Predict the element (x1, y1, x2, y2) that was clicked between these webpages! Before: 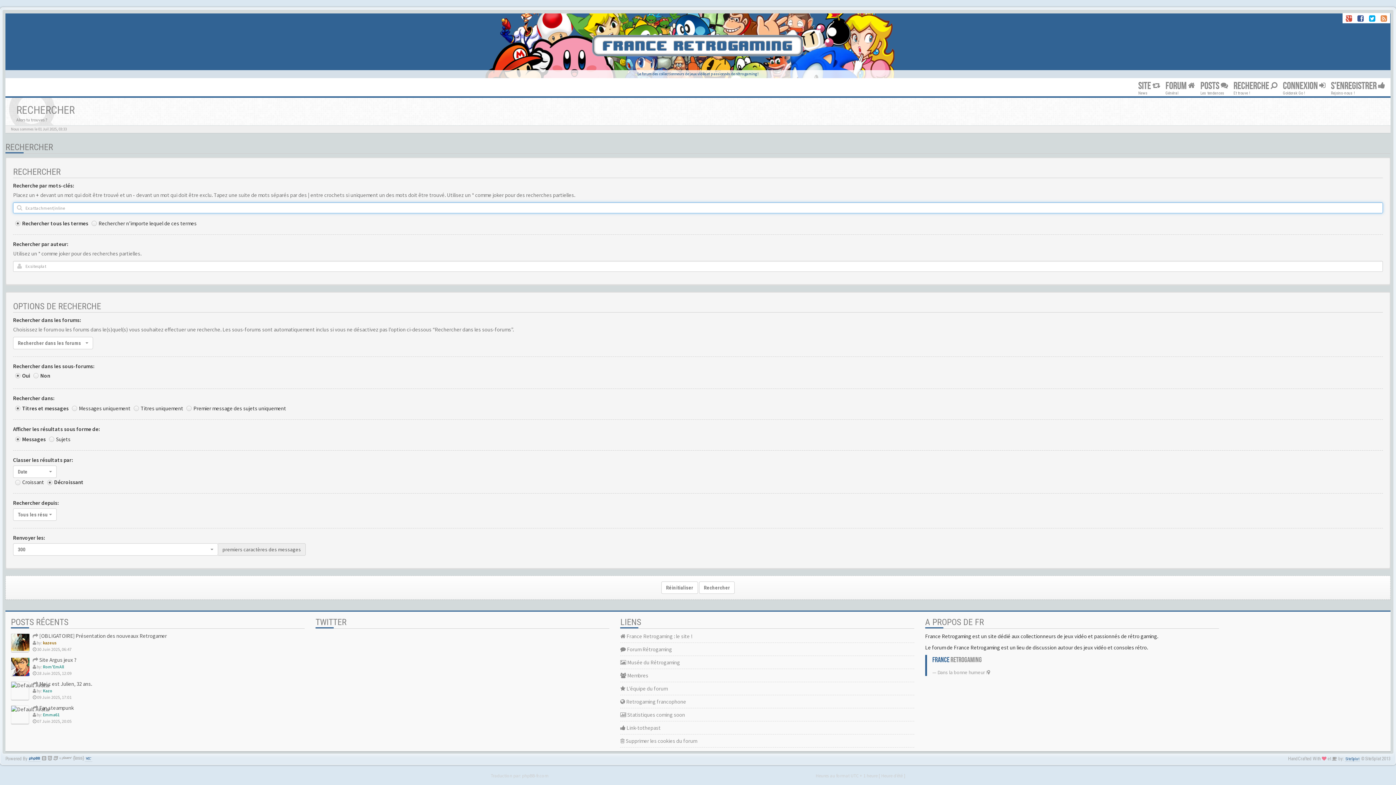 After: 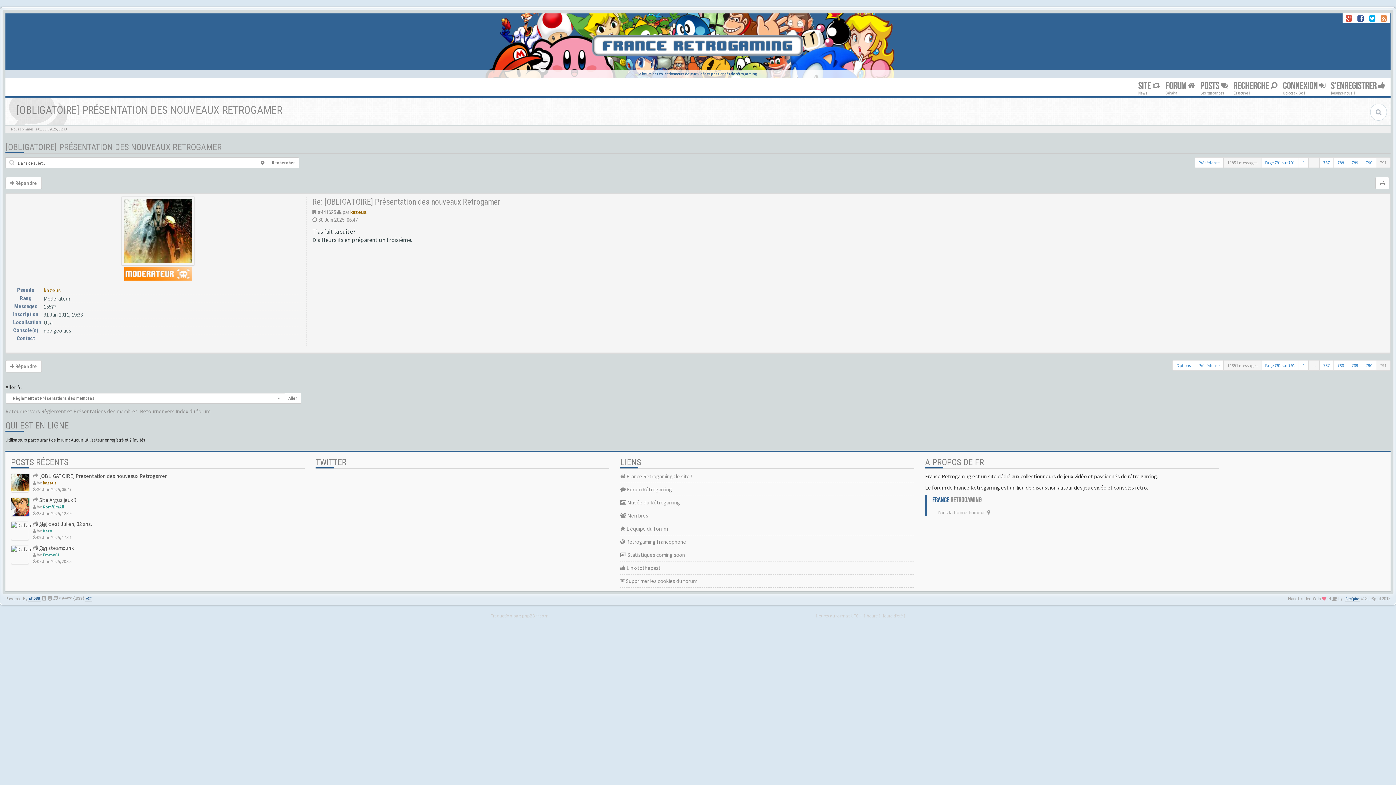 Action: bbox: (32, 632, 166, 639) label:  [OBLIGATOIRE] Présentation des nouveaux Retrogamer